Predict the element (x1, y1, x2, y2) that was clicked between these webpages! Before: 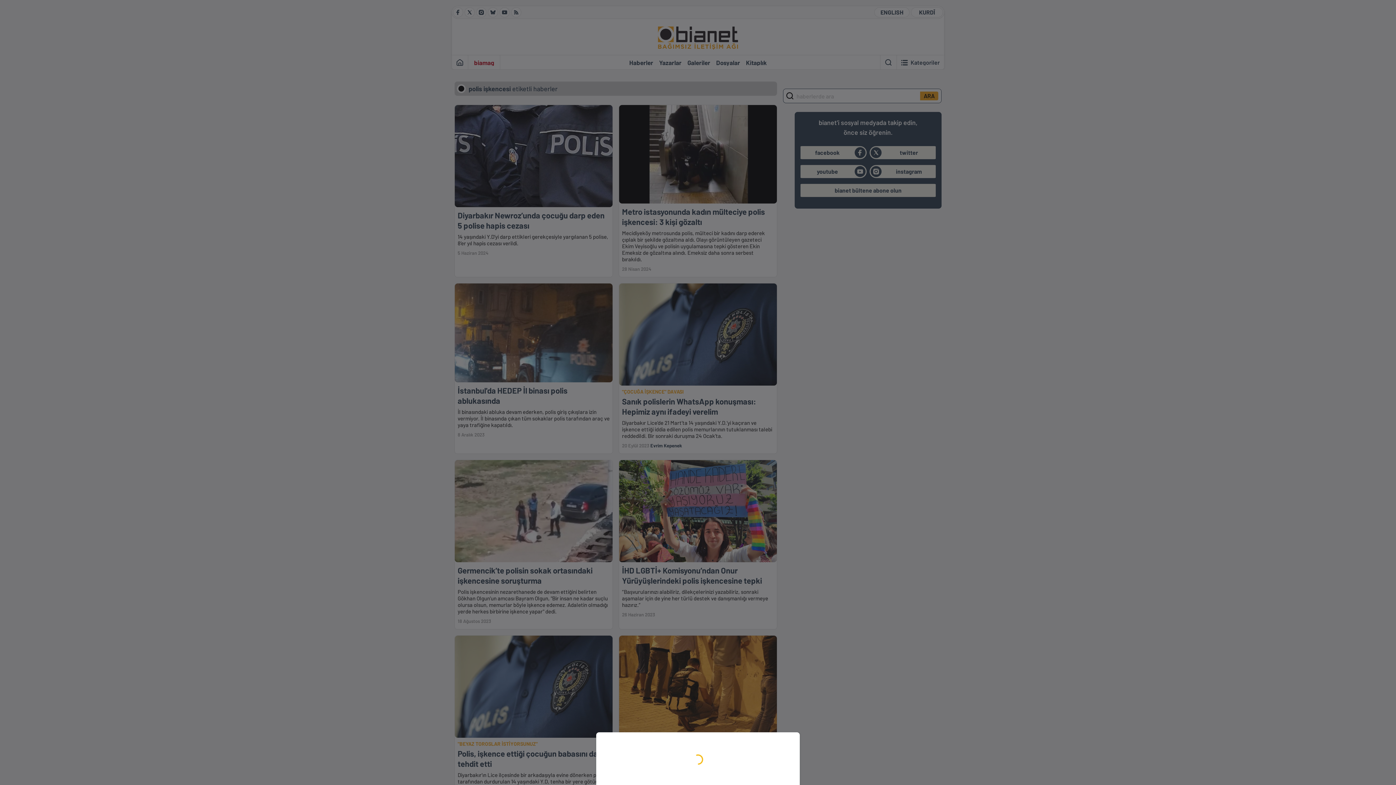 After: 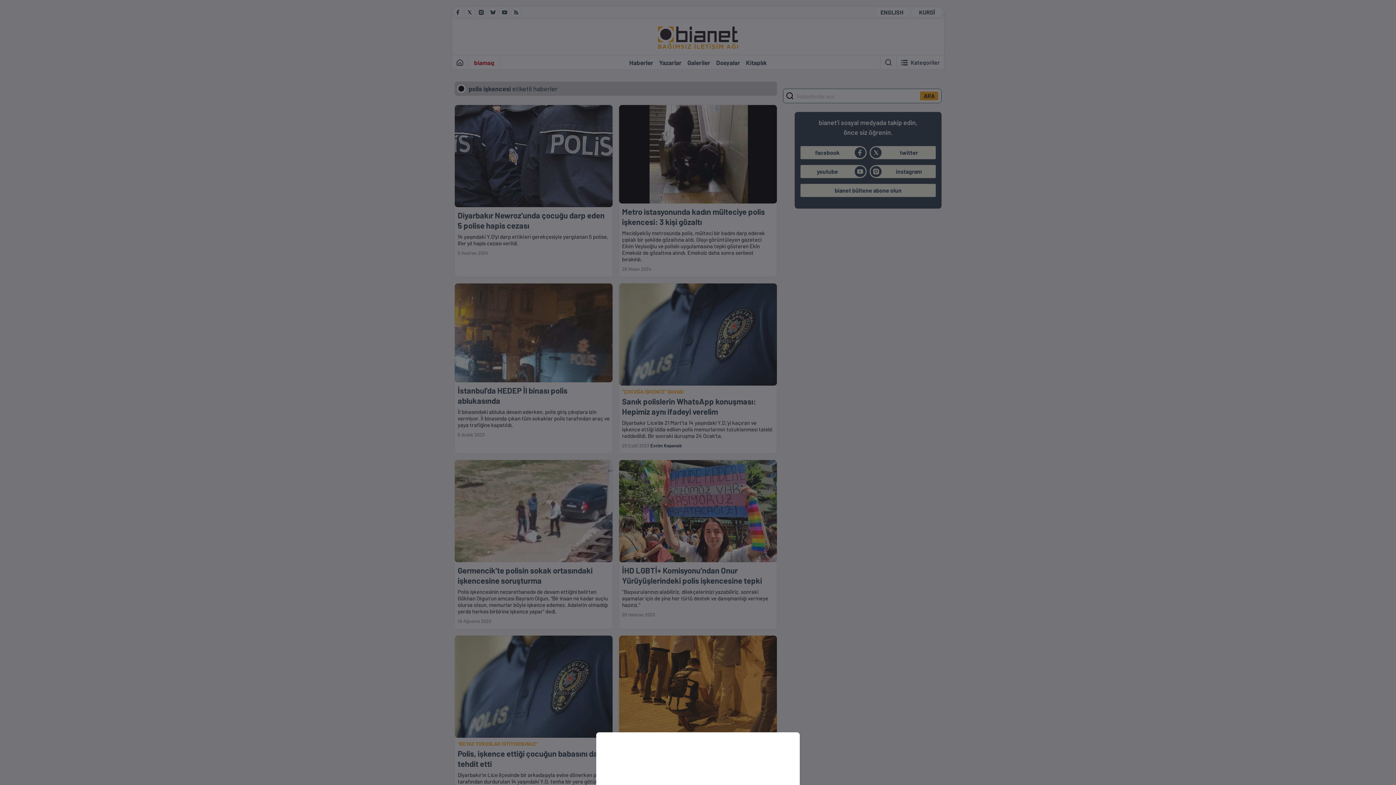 Action: bbox: (0, 0, 1396, 785)